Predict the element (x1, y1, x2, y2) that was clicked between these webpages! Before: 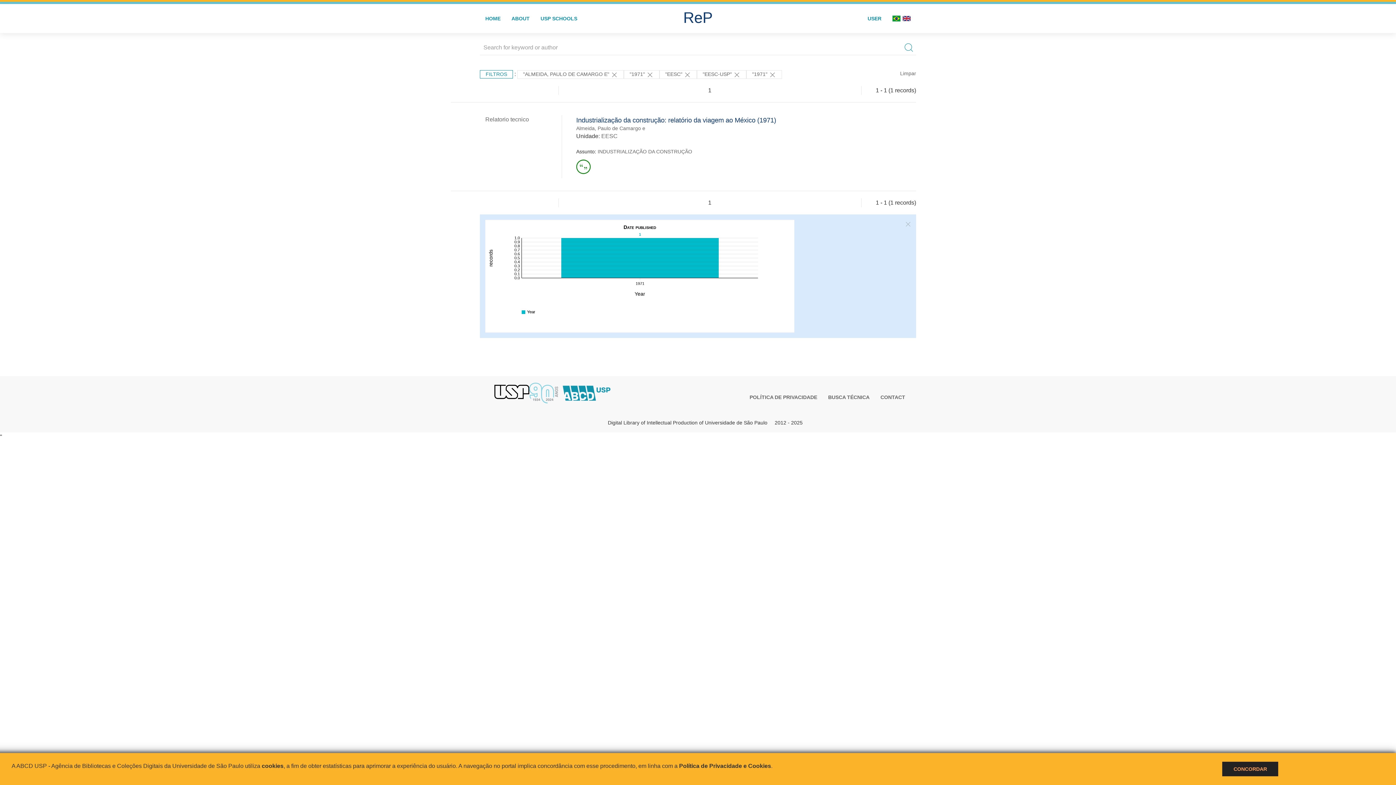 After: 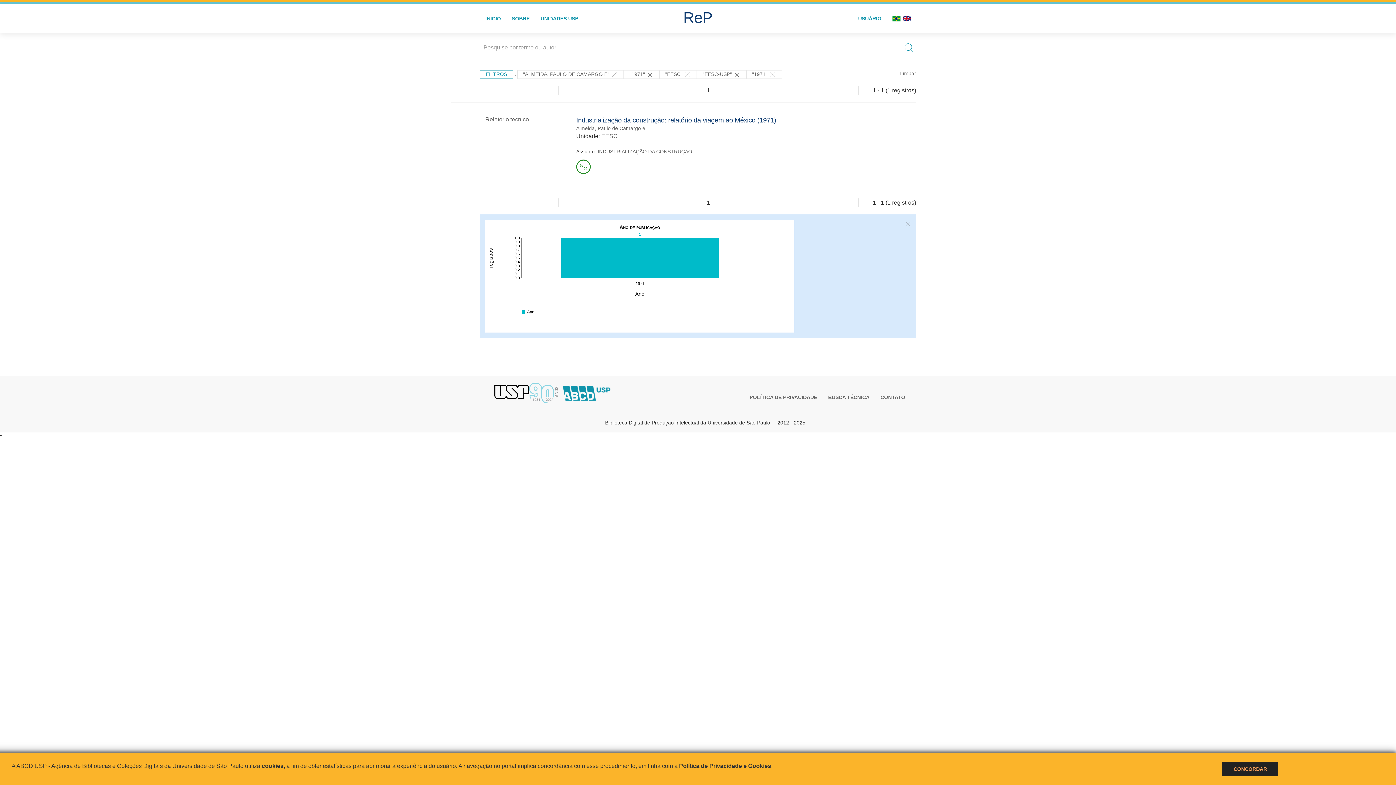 Action: bbox: (887, 4, 901, 33)